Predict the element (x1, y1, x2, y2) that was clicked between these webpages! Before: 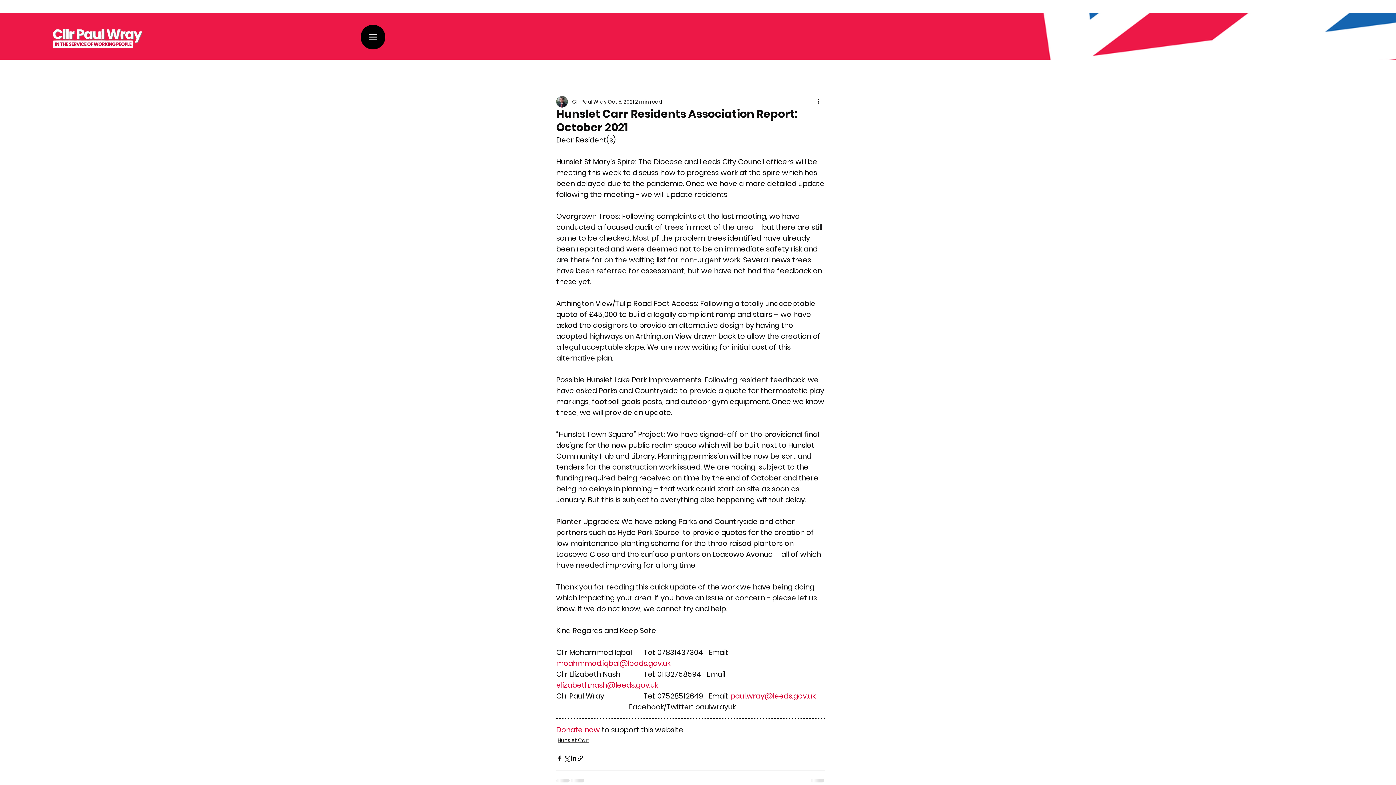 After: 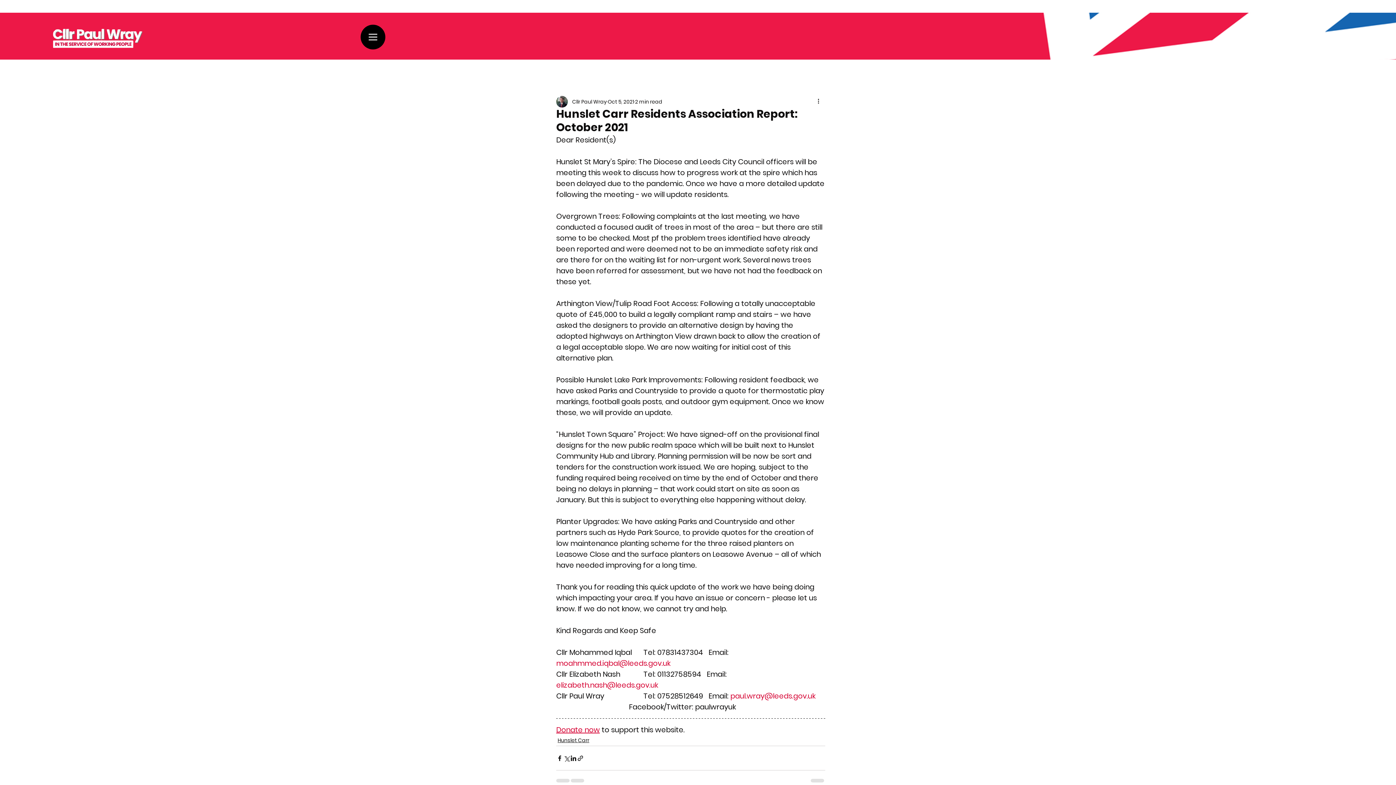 Action: label: elizabeth.nash@leeds.gov.uk bbox: (556, 680, 658, 690)